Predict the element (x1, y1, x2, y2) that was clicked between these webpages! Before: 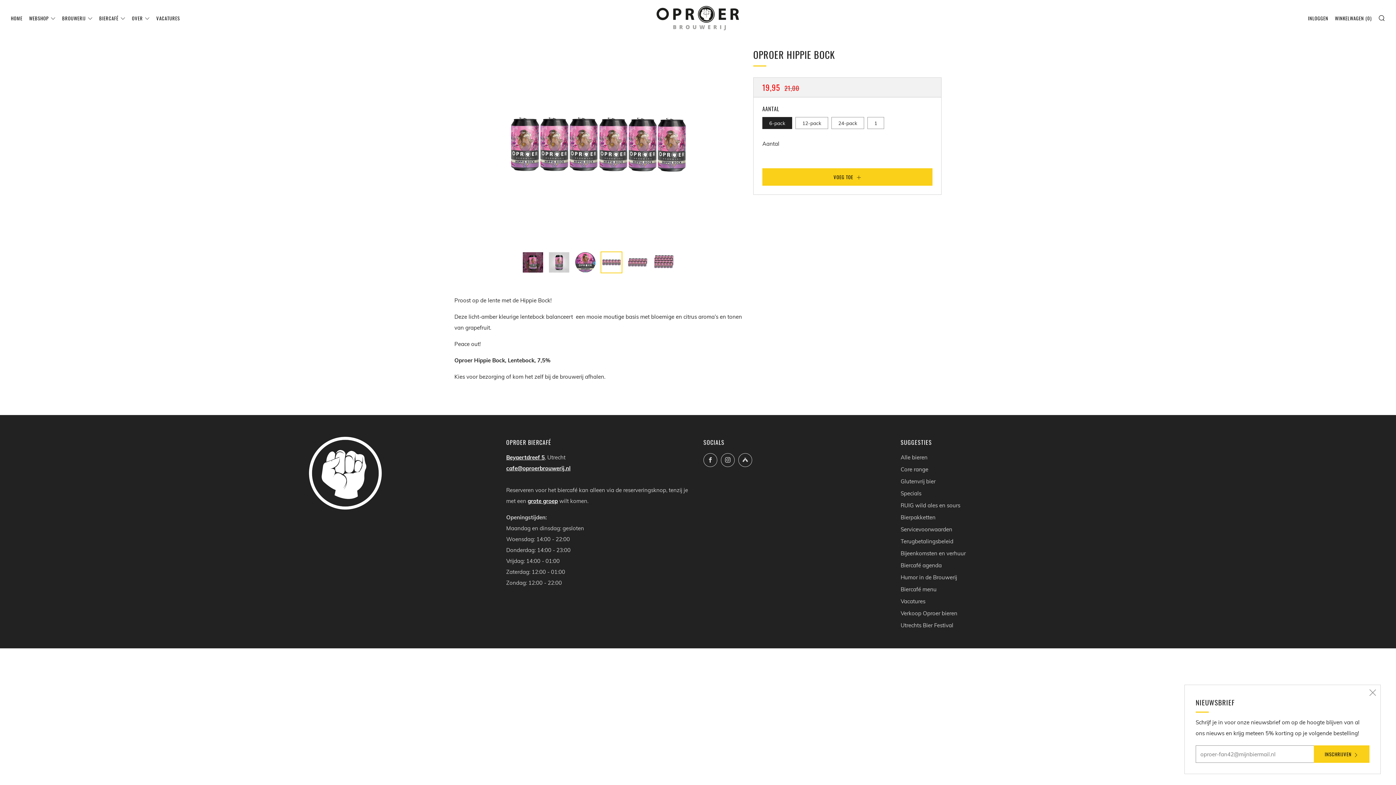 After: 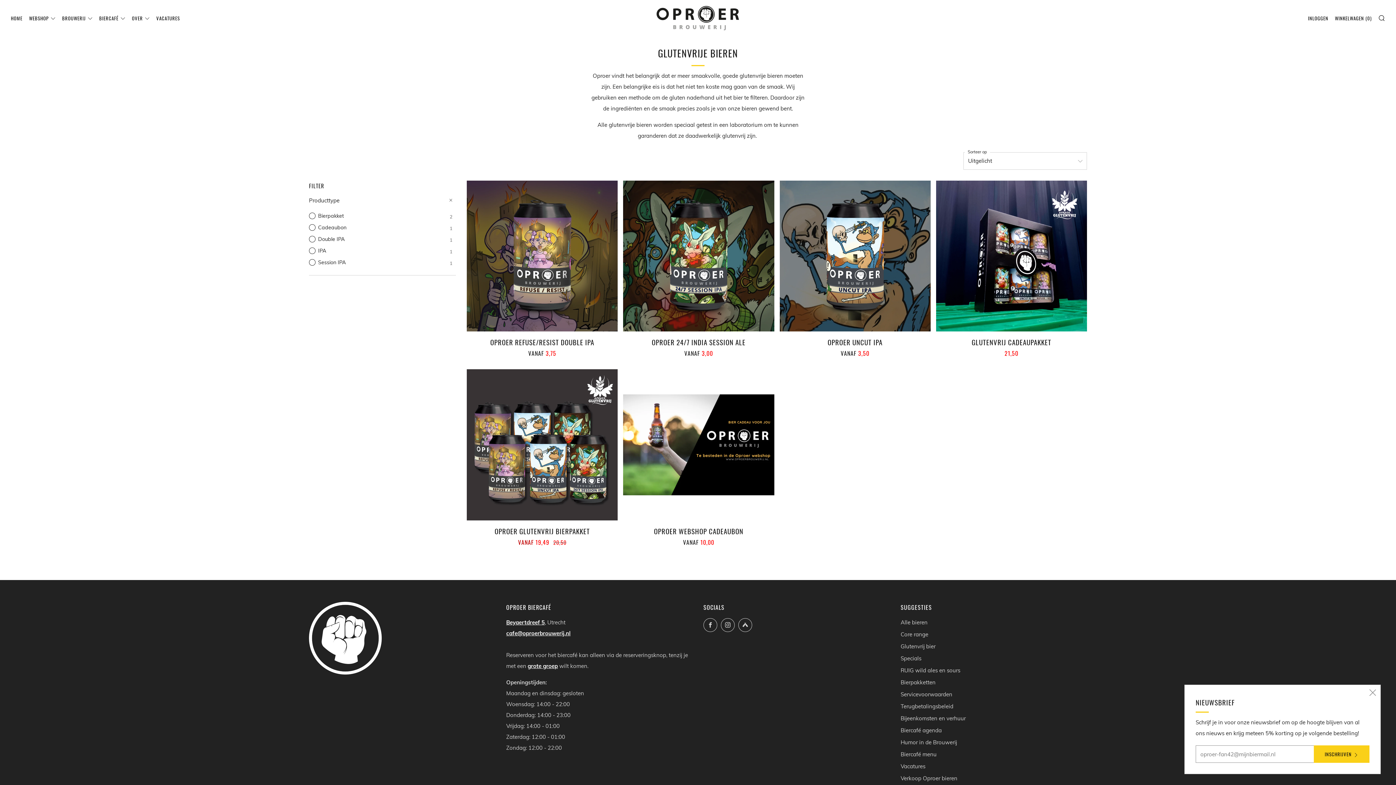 Action: label: Glutenvrij bier bbox: (900, 478, 935, 485)